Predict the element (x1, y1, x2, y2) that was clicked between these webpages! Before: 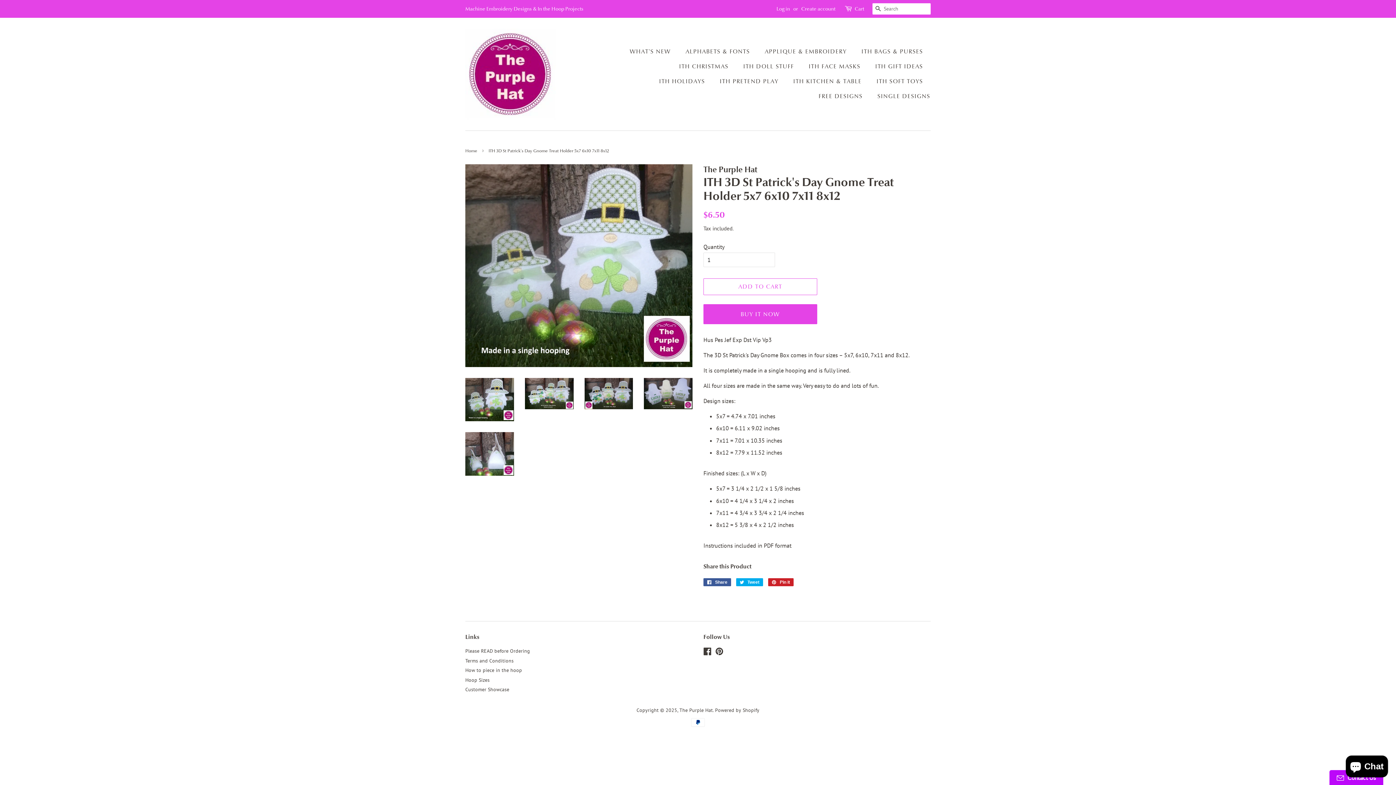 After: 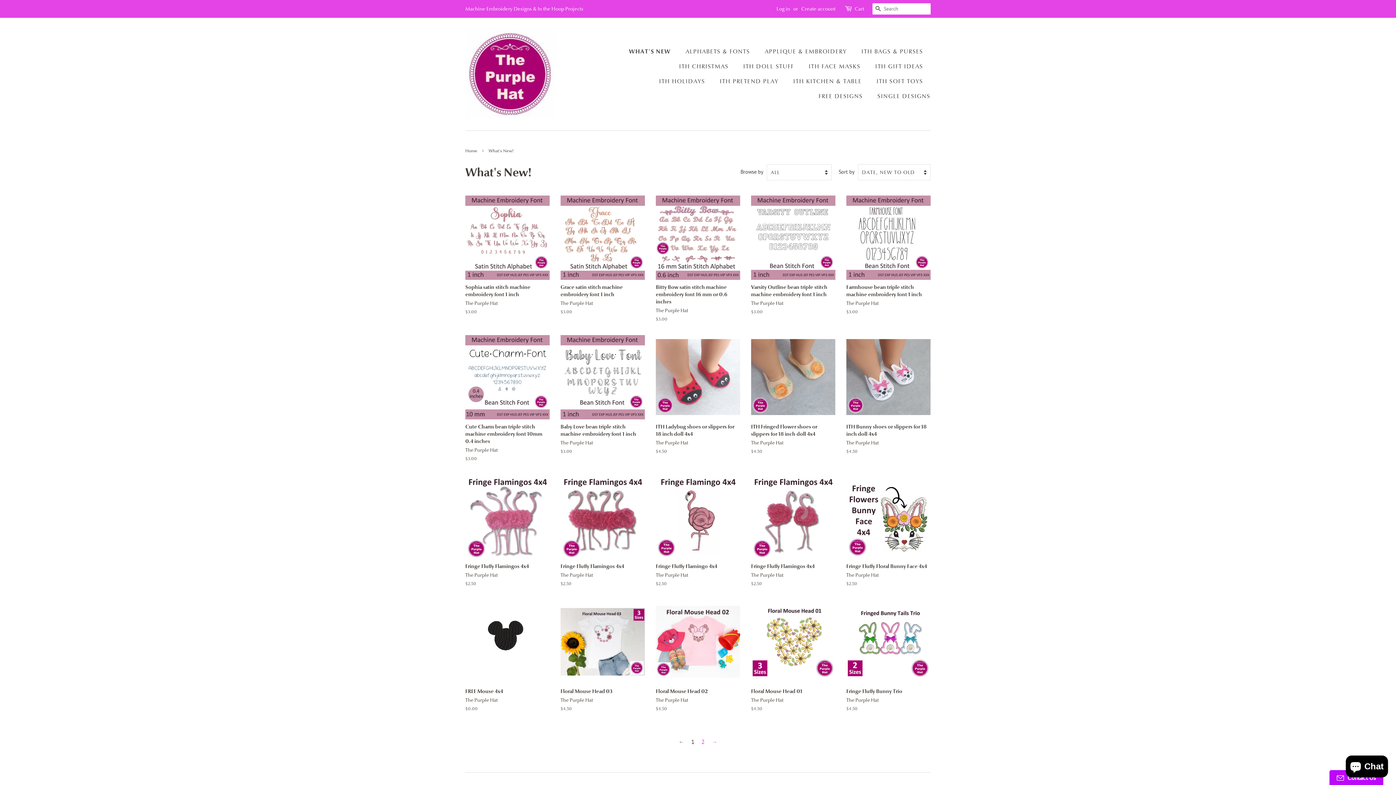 Action: label: WHAT'S NEW bbox: (629, 44, 678, 59)